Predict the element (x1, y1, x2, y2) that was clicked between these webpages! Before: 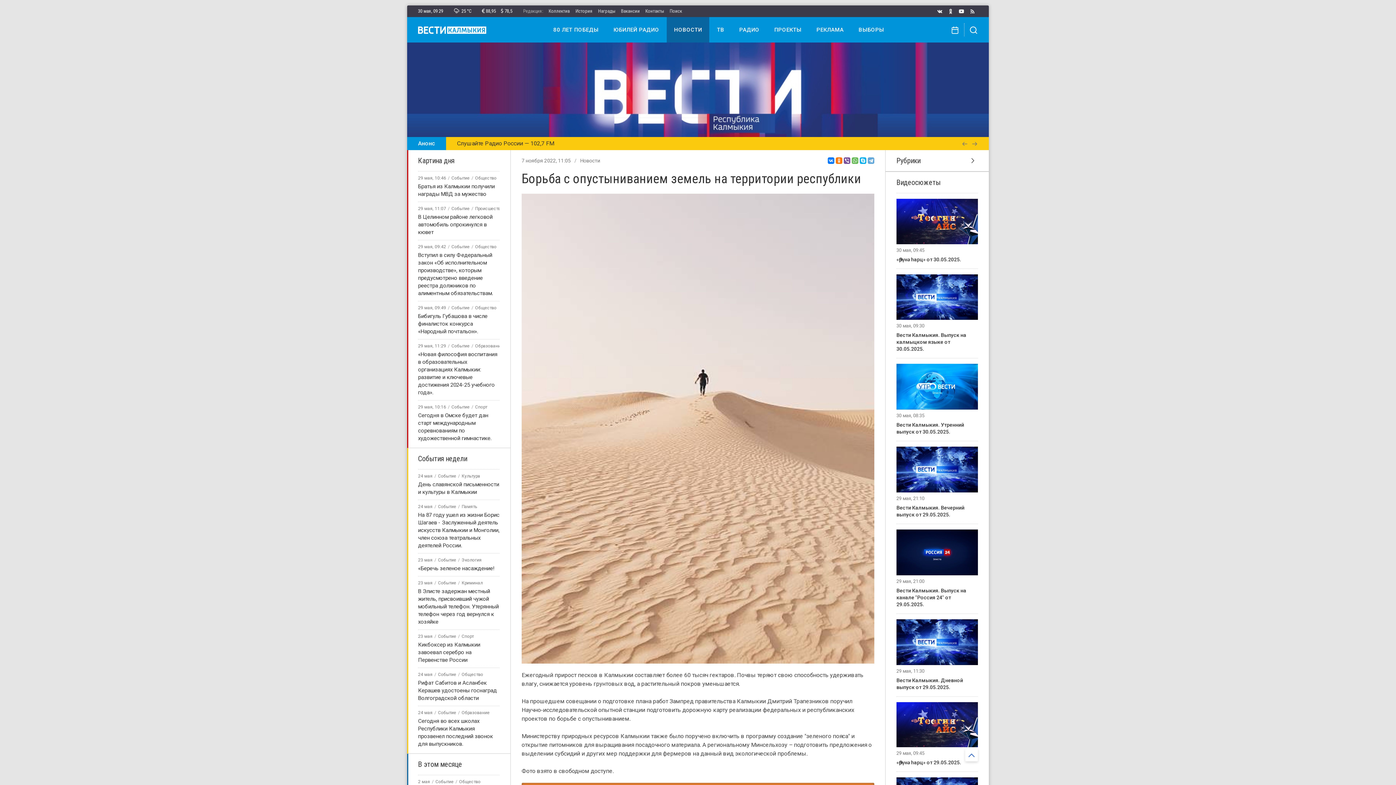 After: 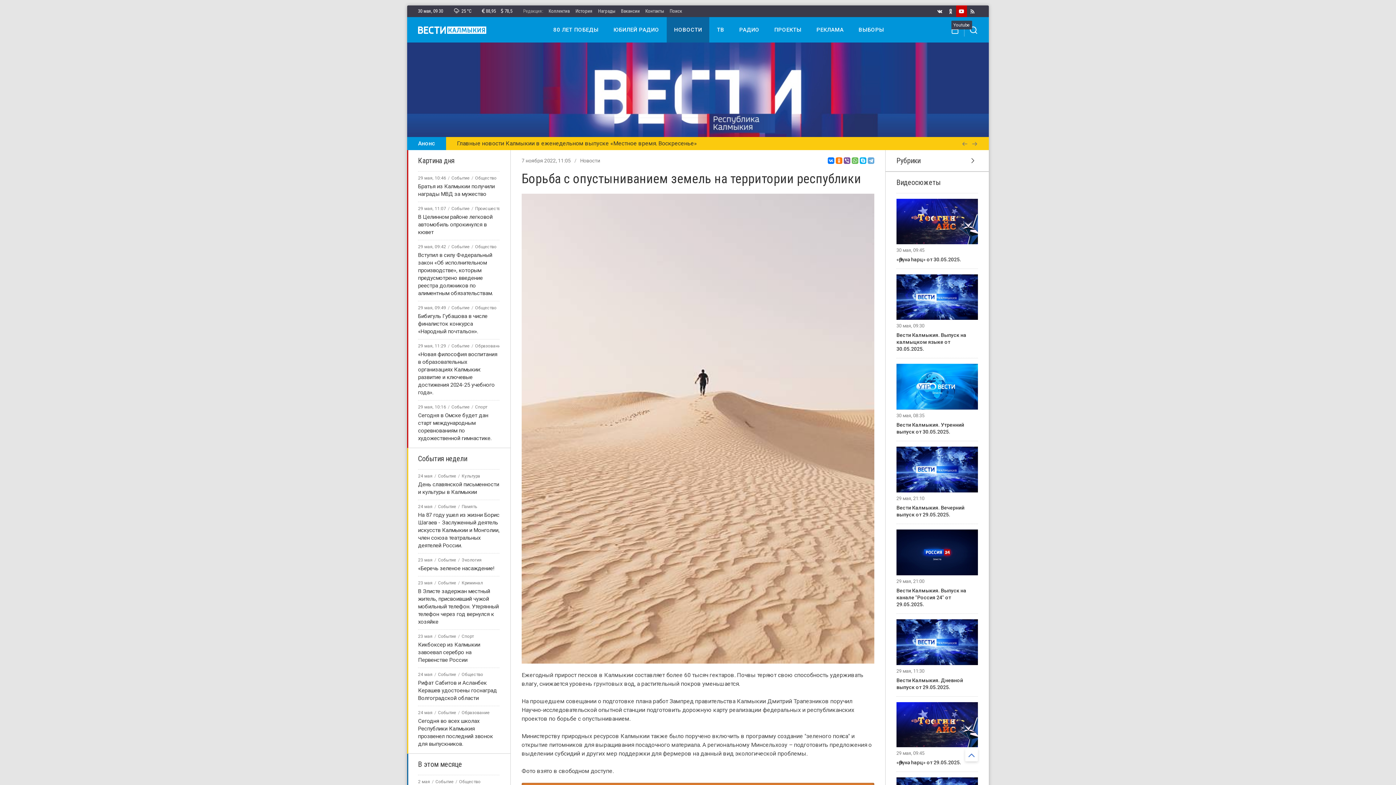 Action: bbox: (956, 5, 967, 17)